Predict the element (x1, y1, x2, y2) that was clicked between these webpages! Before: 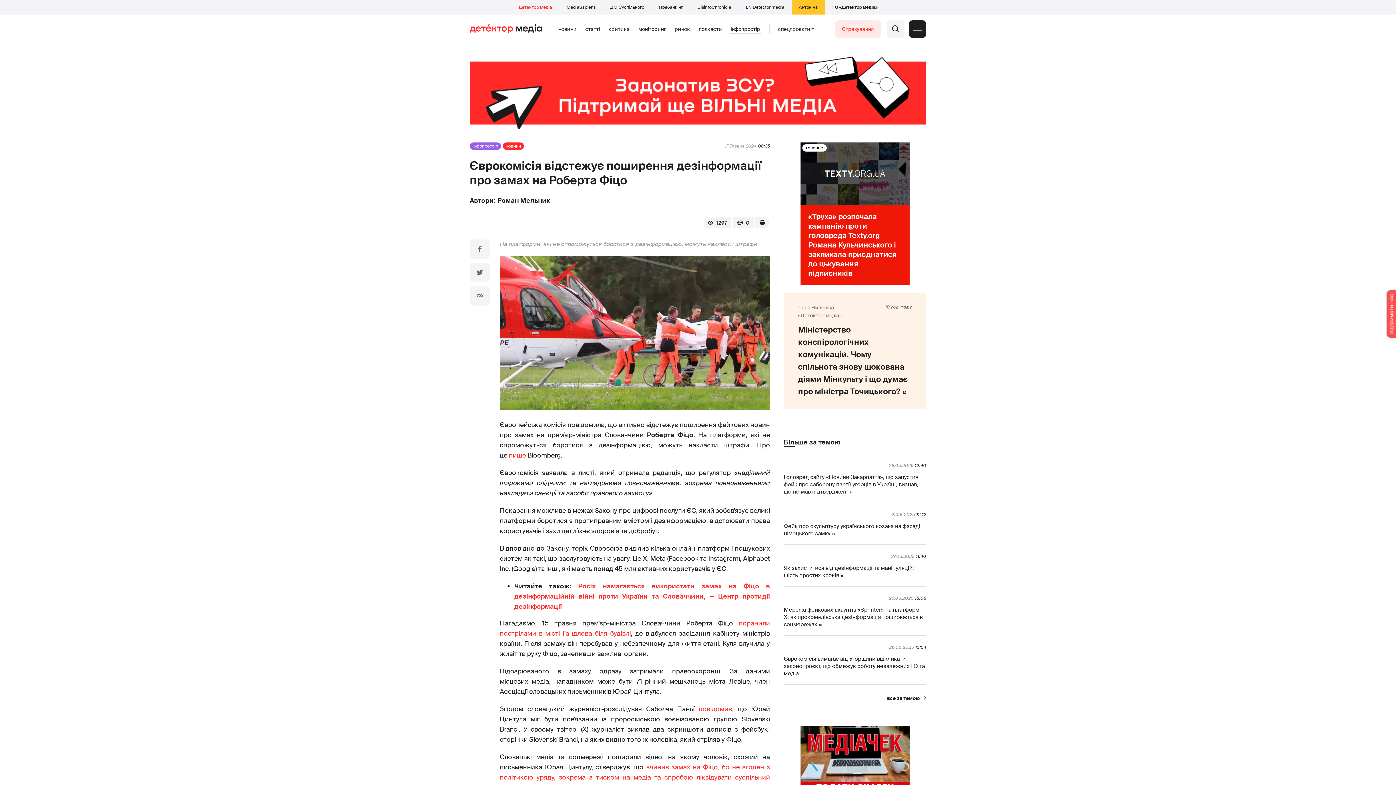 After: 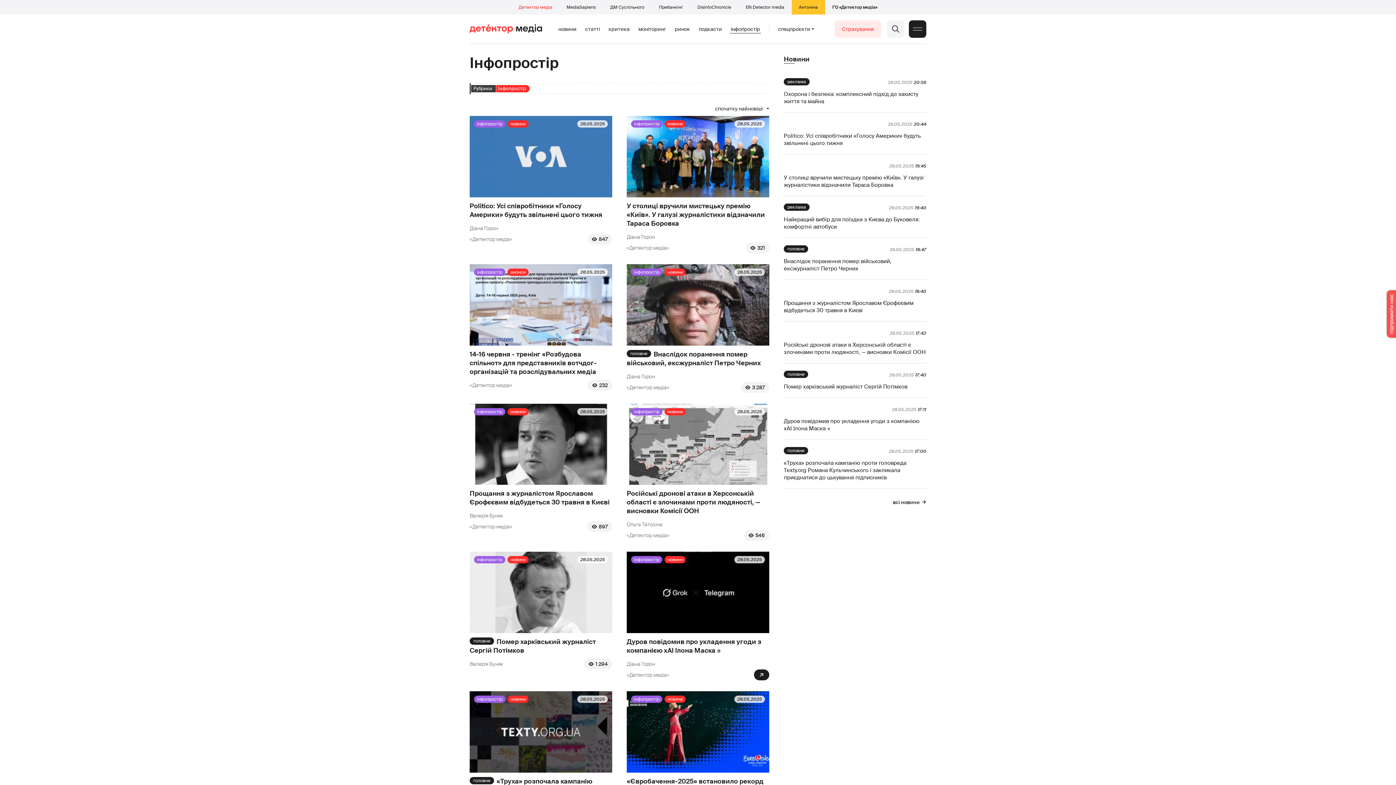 Action: bbox: (469, 142, 501, 149) label: інфопростір